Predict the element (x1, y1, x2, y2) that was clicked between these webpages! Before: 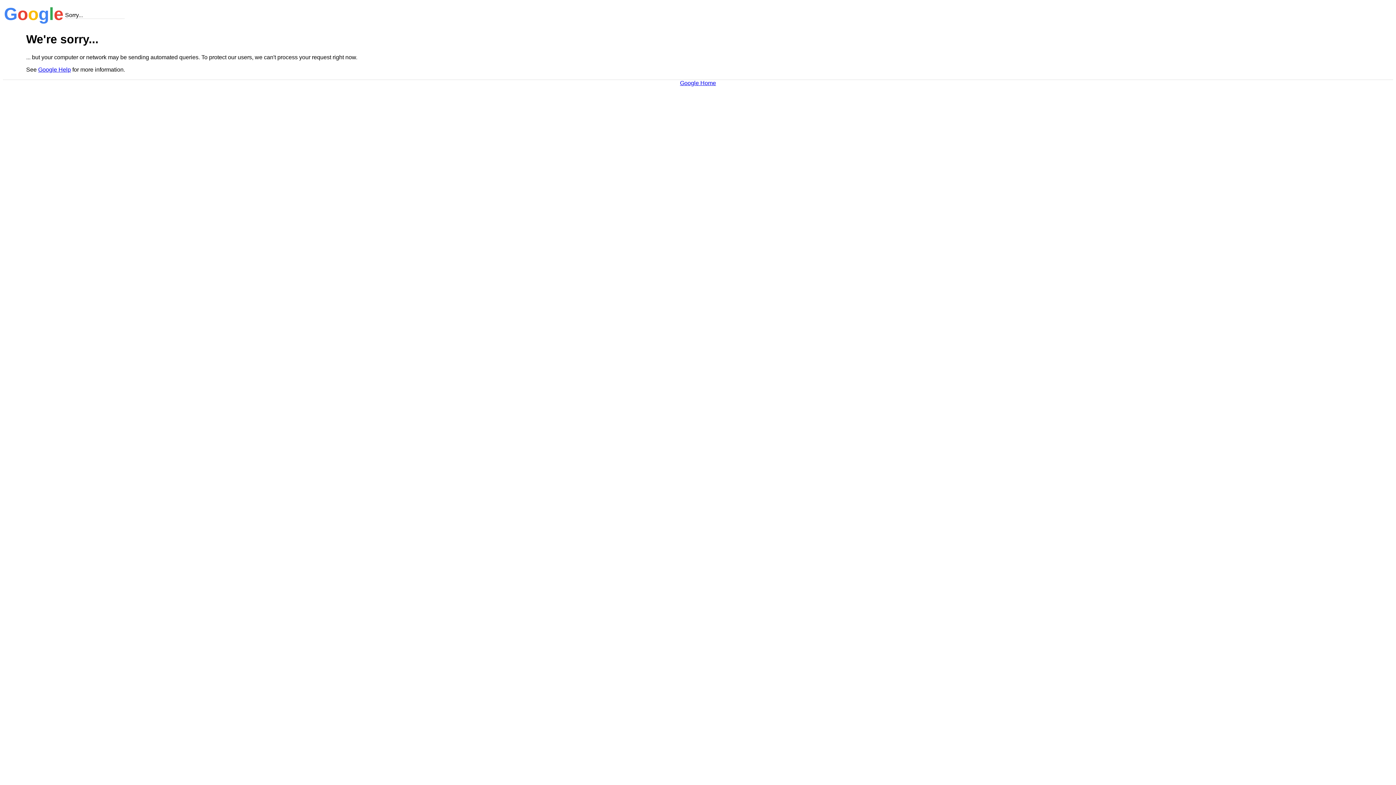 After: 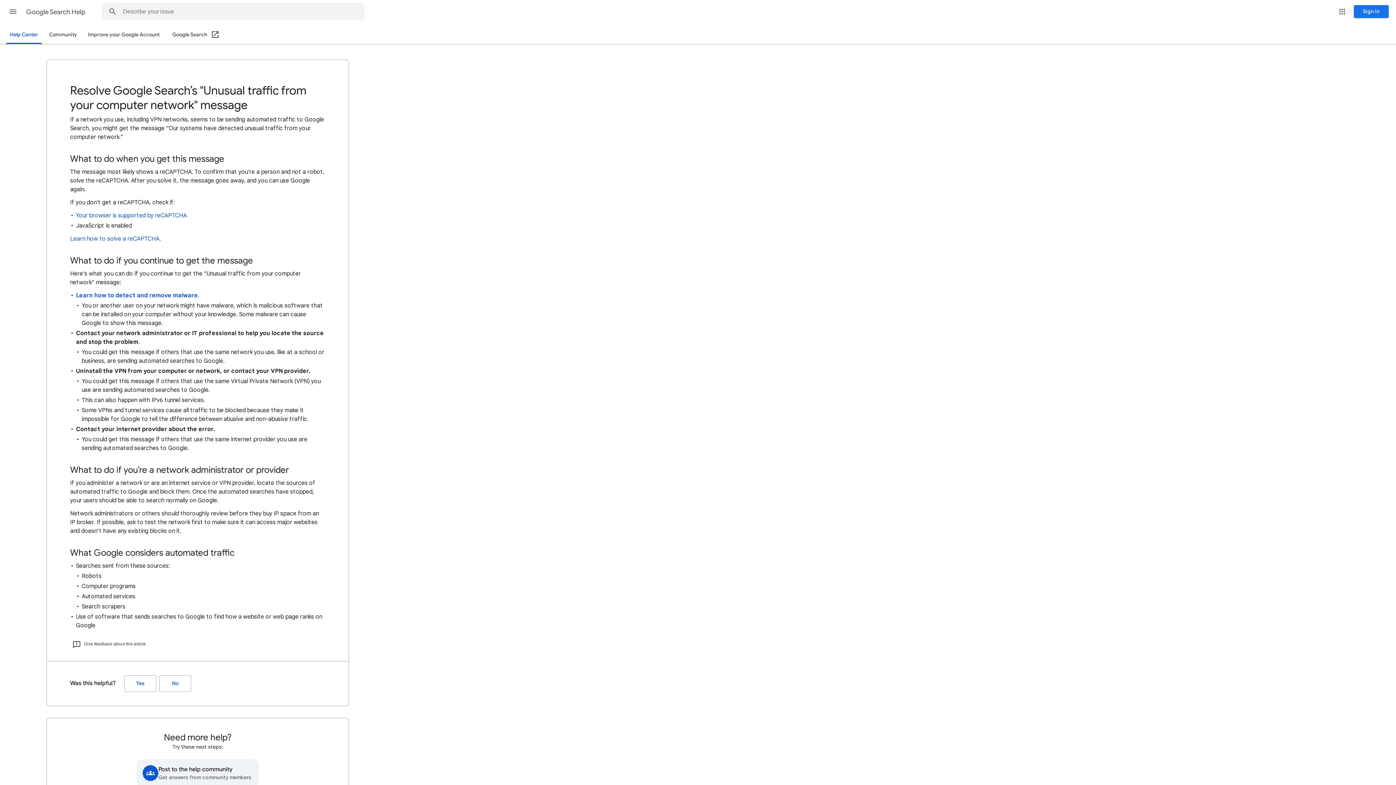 Action: label: Google Help bbox: (38, 66, 70, 72)